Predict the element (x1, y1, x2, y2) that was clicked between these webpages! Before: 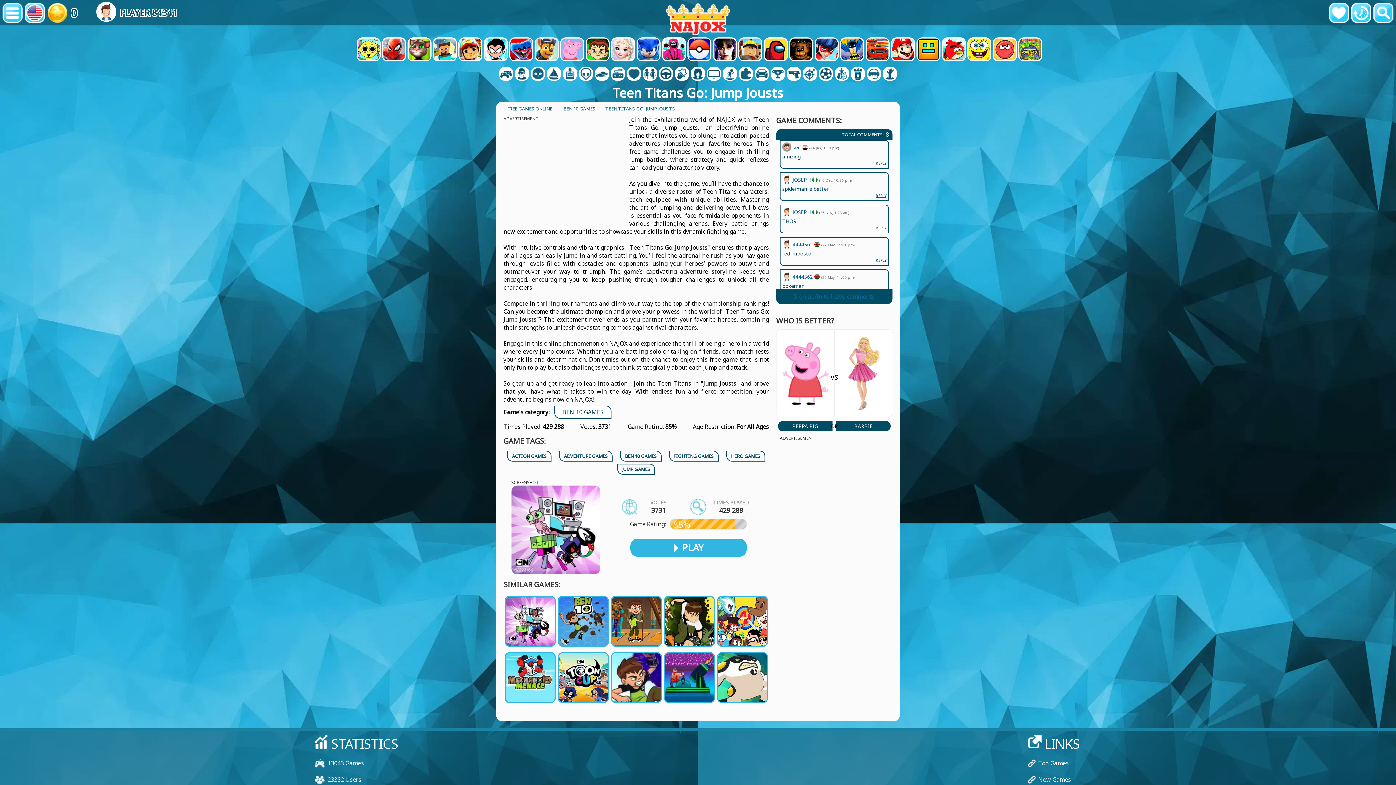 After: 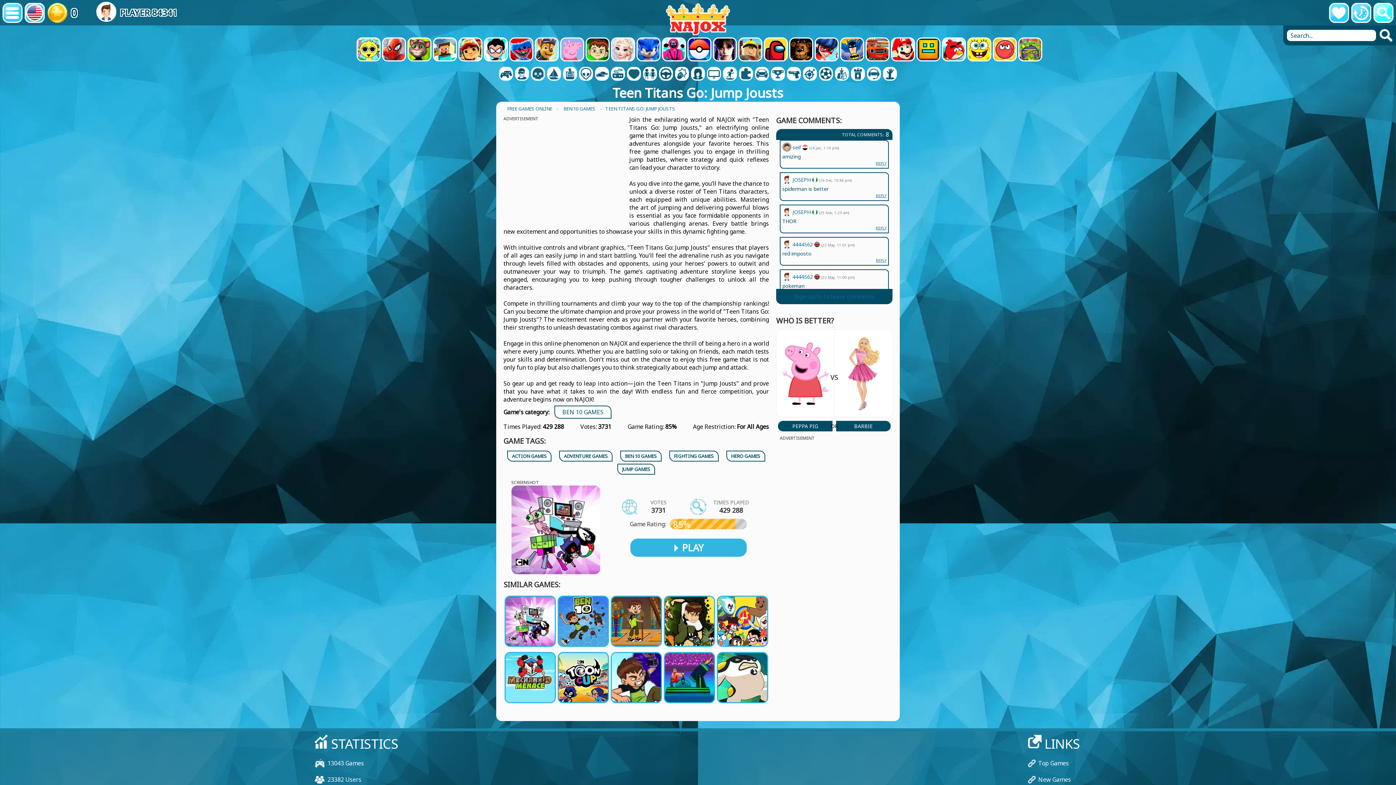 Action: label: Search... bbox: (1373, 2, 1393, 22)